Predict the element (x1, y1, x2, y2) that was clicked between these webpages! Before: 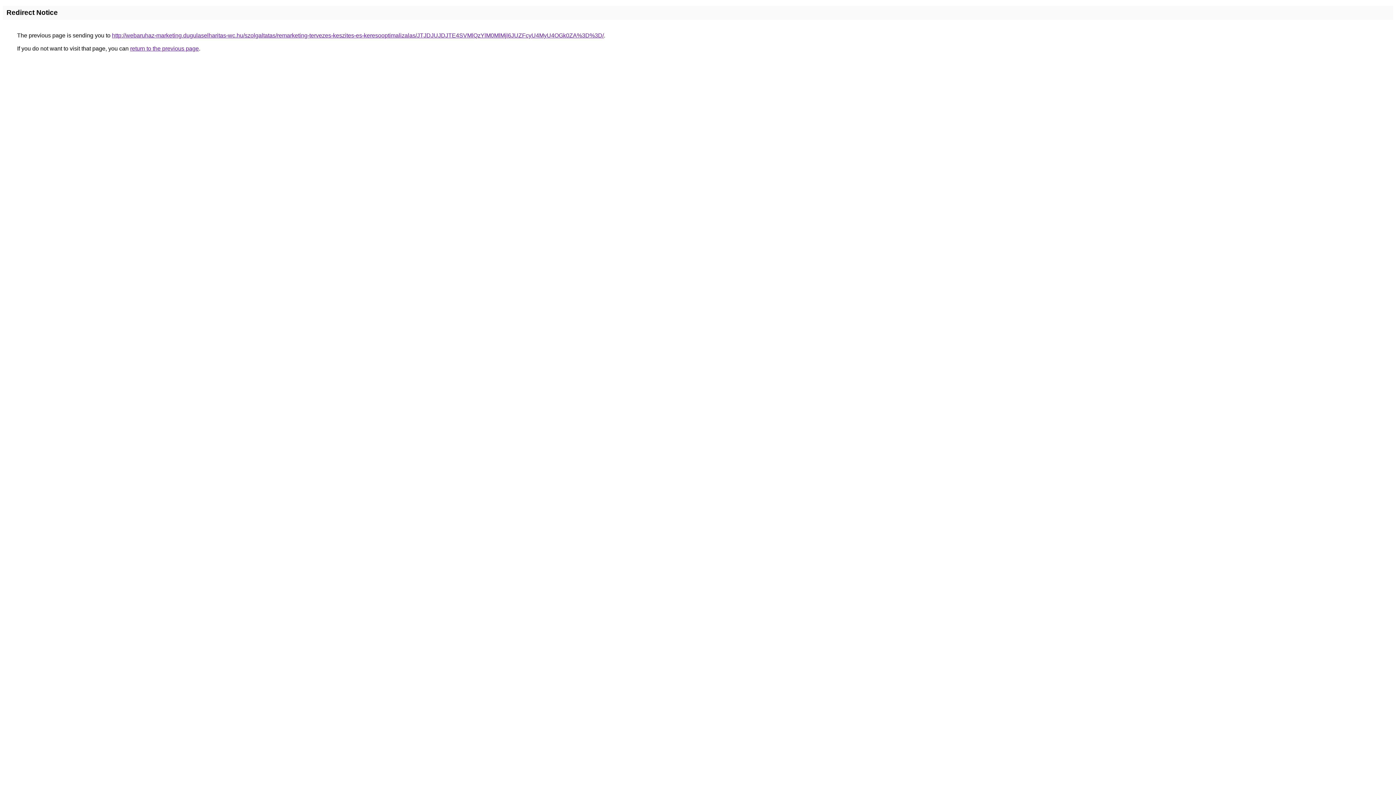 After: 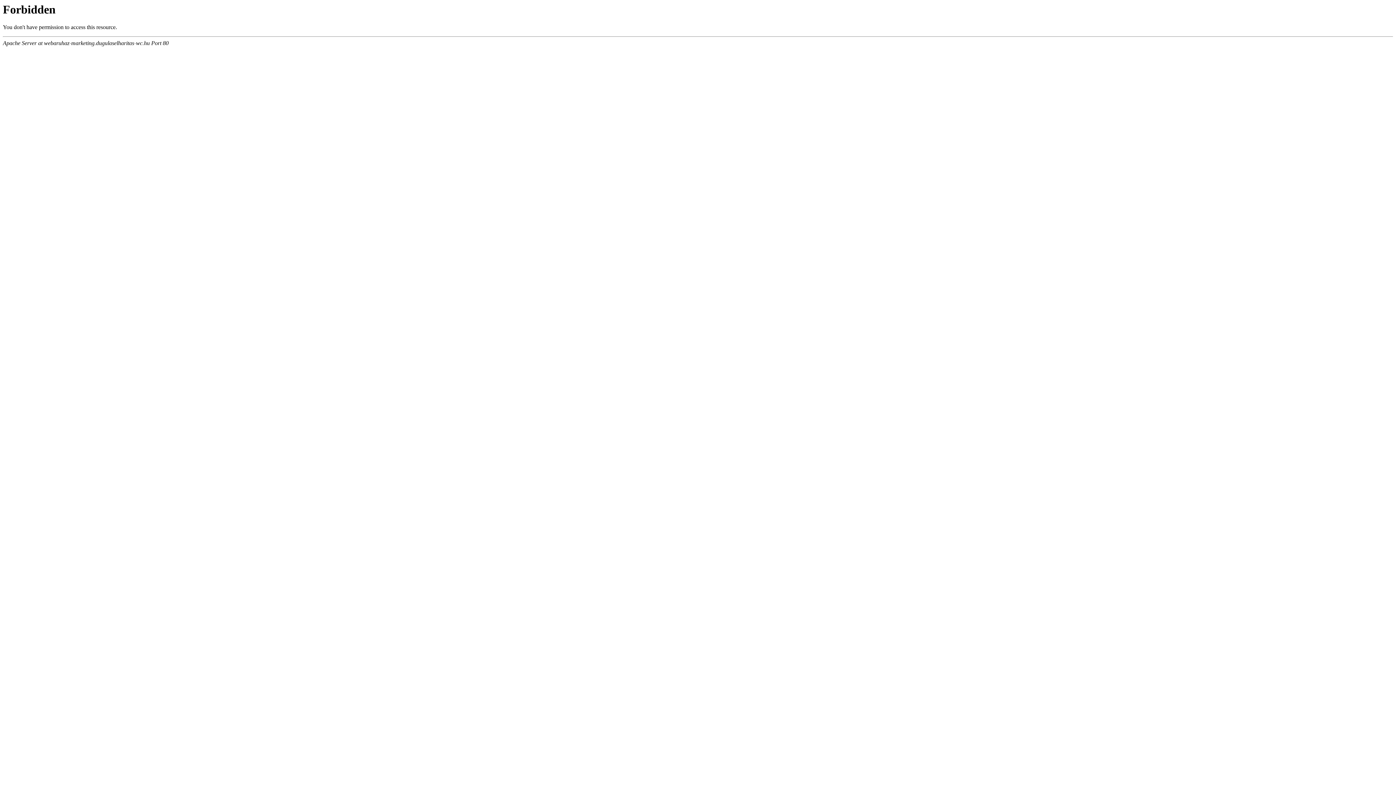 Action: label: http://webaruhaz-marketing.dugulaselharitas-wc.hu/szolgaltatas/remarketing-tervezes-keszites-es-keresooptimalizalas/JTJDJUJDJTE4SVMlQzYlM0MlMjl6JUZFcyU4MyU4OGk0ZA%3D%3D/ bbox: (112, 32, 604, 38)